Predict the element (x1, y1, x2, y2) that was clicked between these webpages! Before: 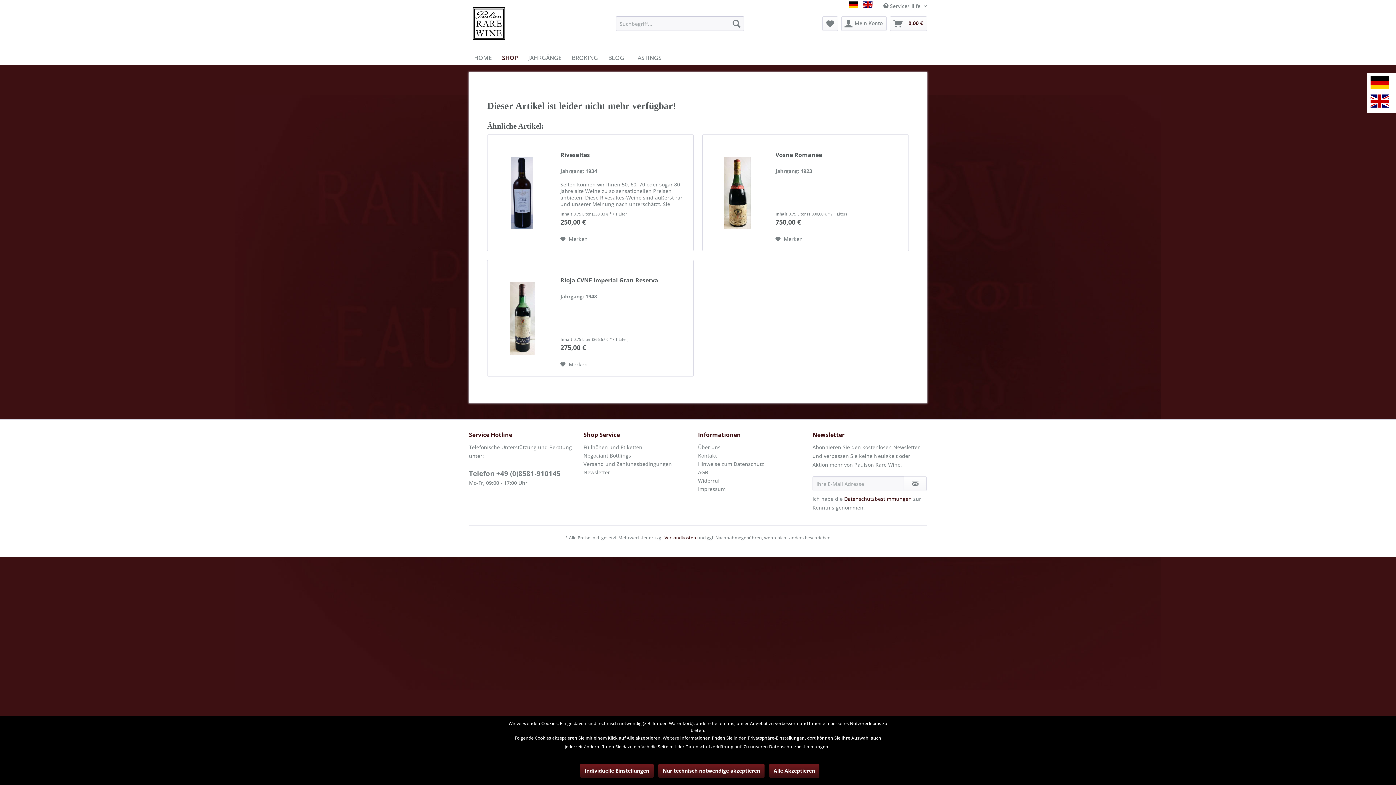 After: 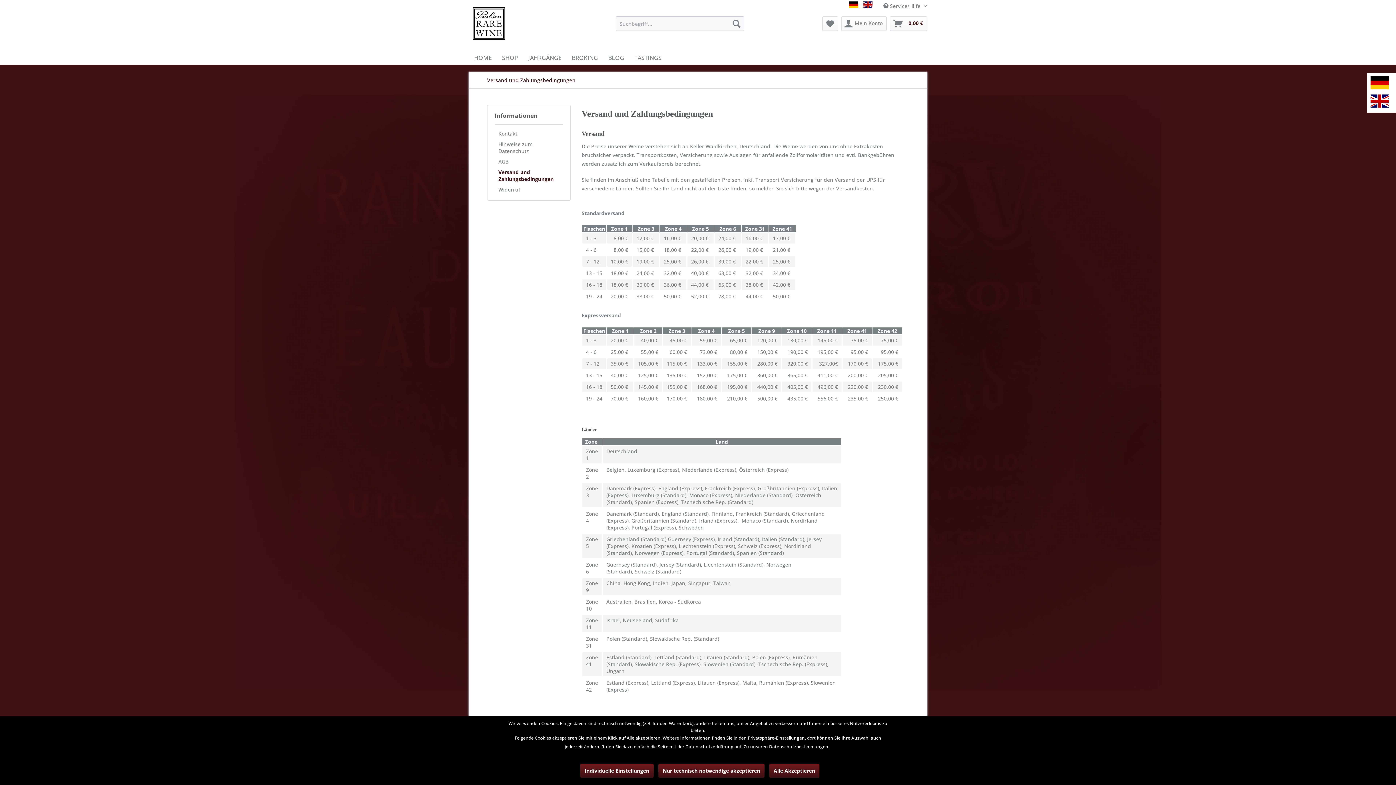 Action: label: Versand und Zahlungsbedingungen bbox: (583, 460, 694, 468)